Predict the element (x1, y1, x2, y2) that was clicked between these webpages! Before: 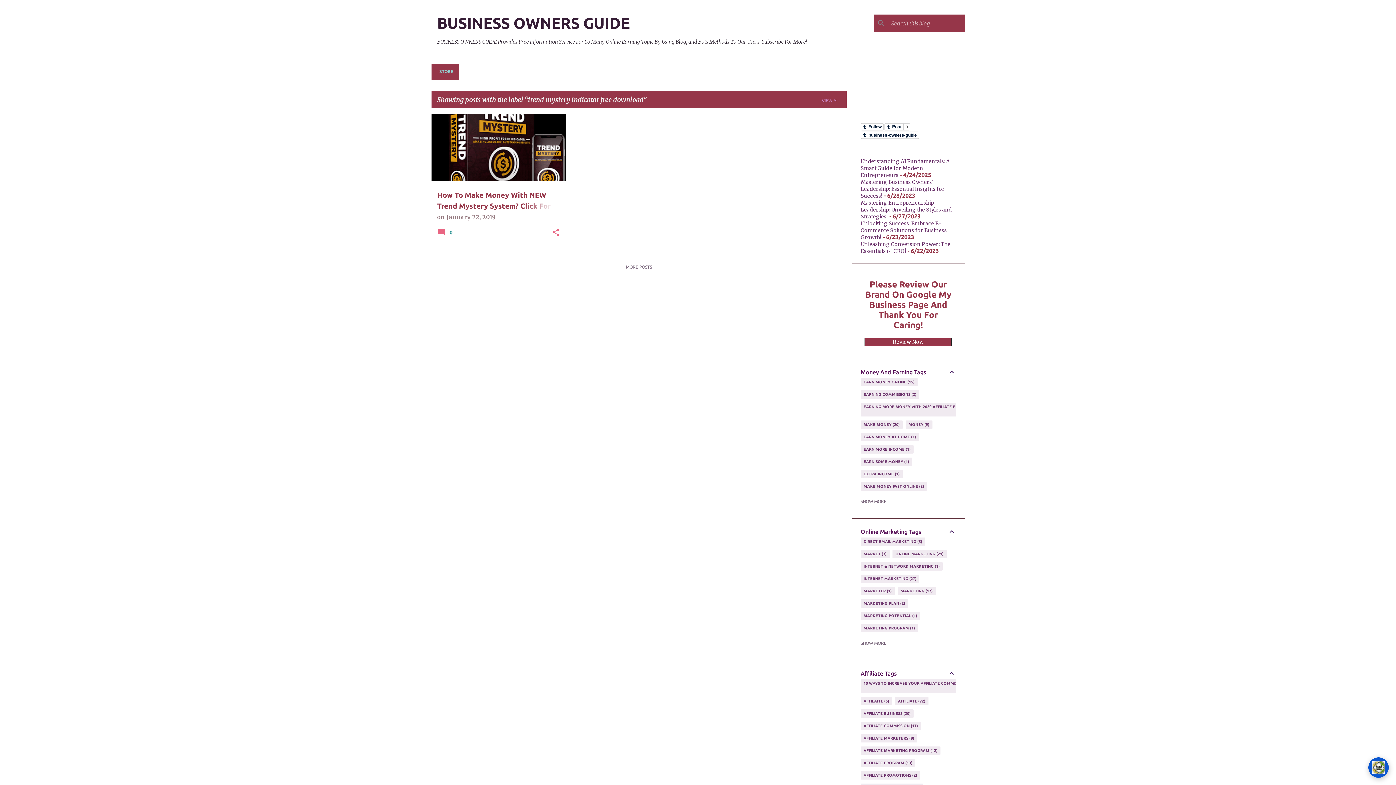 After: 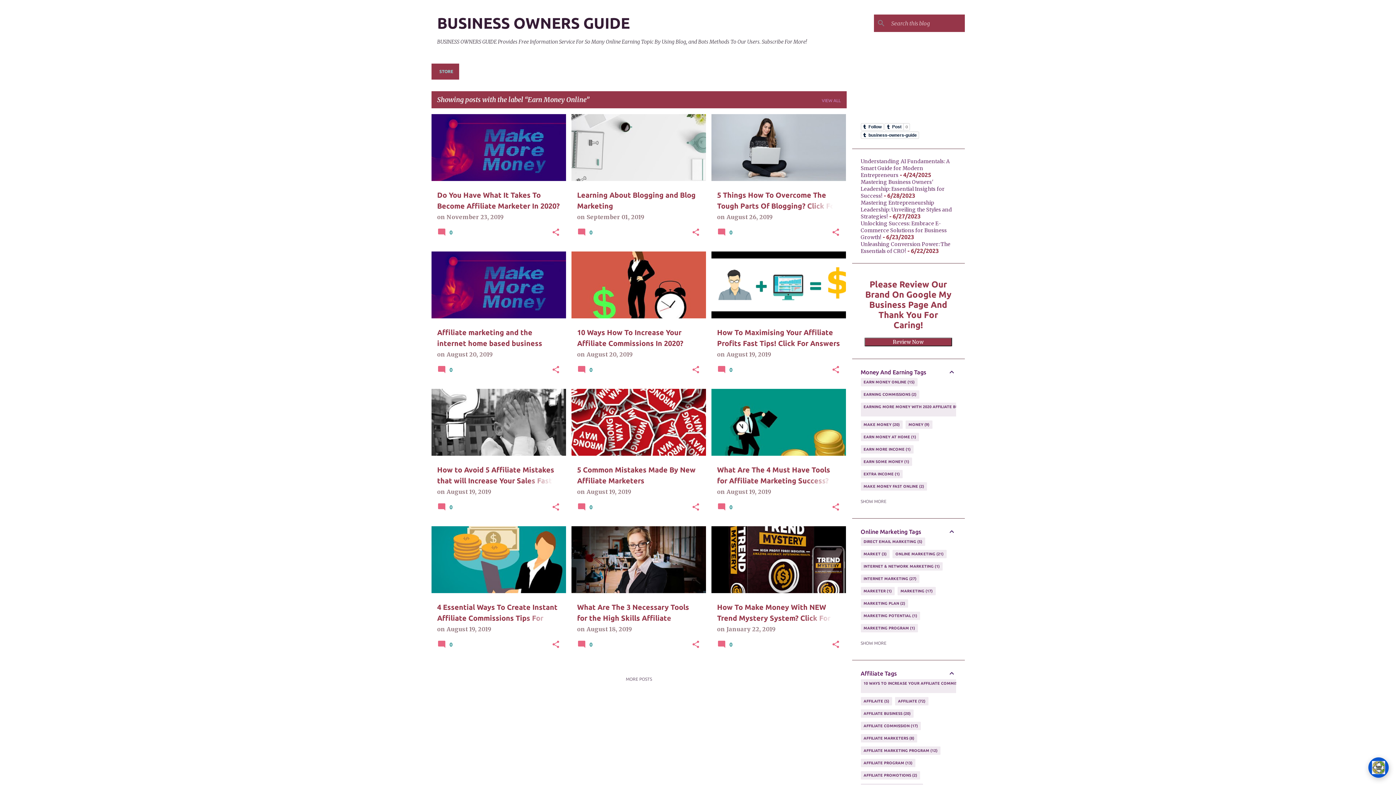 Action: bbox: (860, 378, 917, 386) label: EARN MONEY ONLINE
15